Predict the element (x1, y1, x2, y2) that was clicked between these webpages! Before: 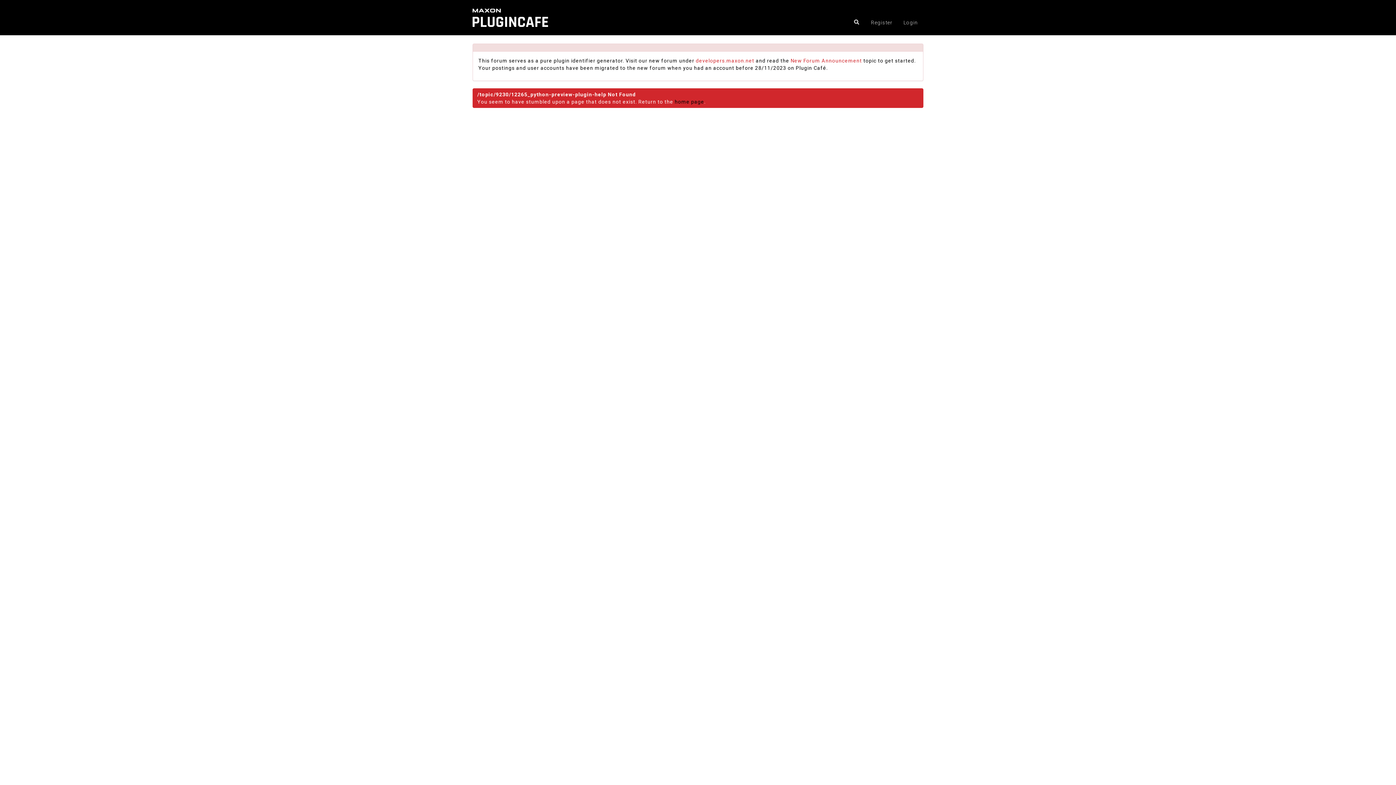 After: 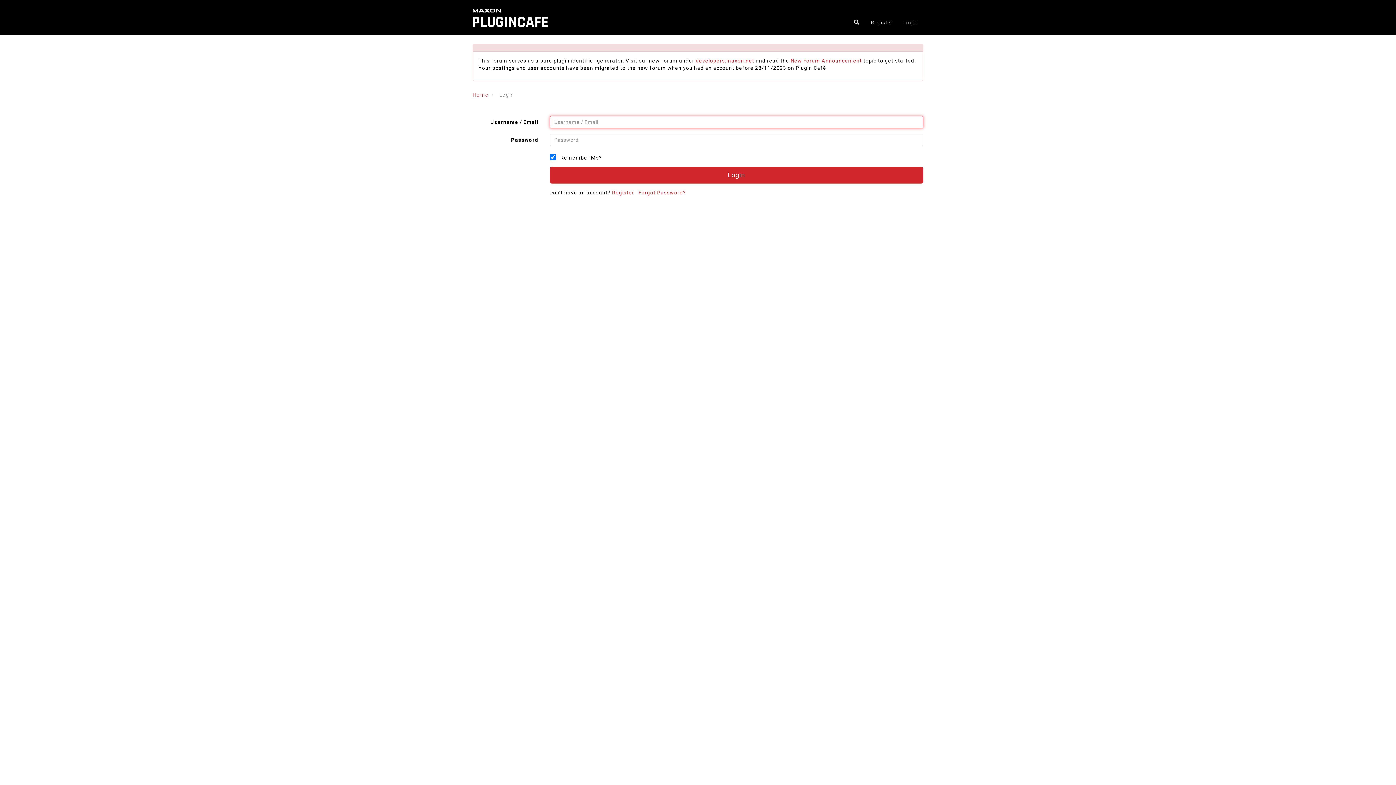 Action: label: Login bbox: (900, 11, 921, 33)